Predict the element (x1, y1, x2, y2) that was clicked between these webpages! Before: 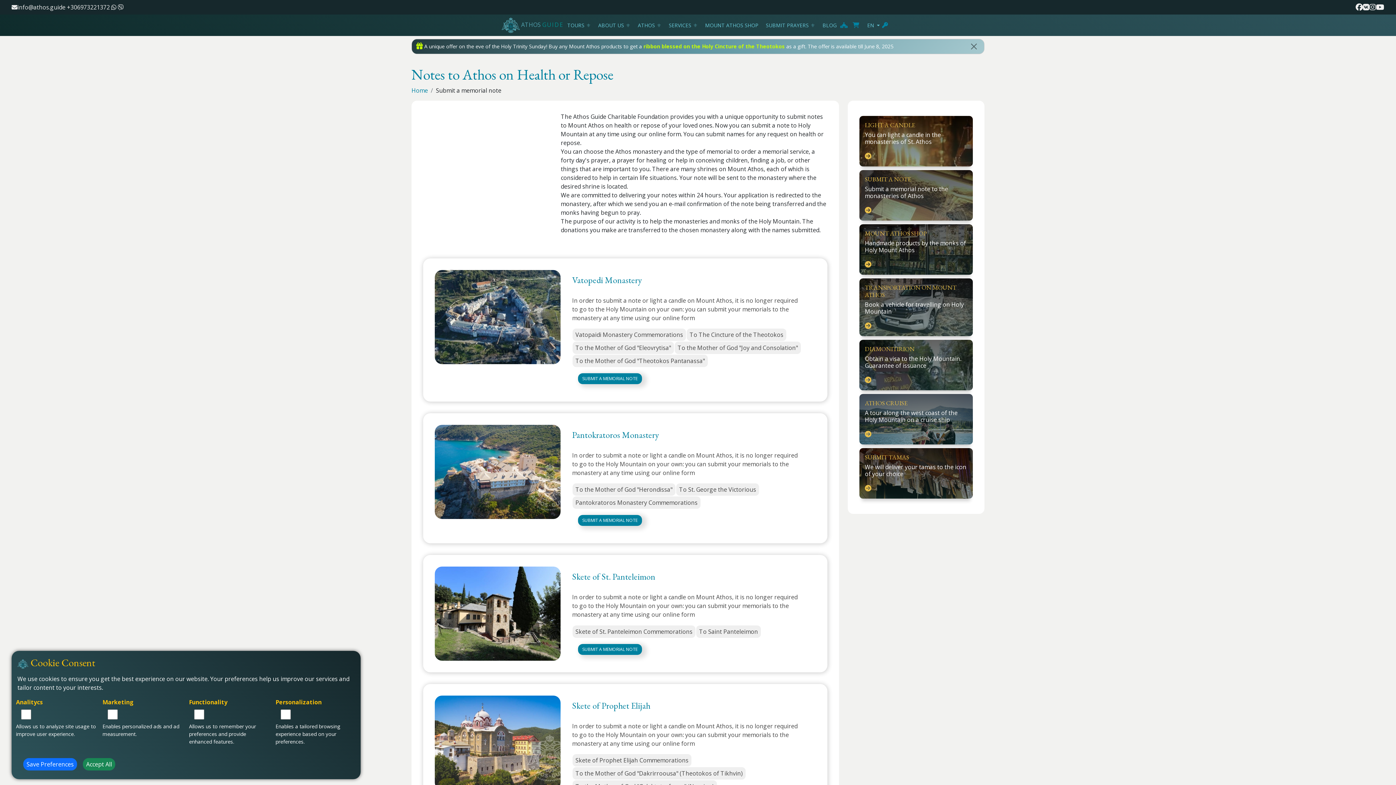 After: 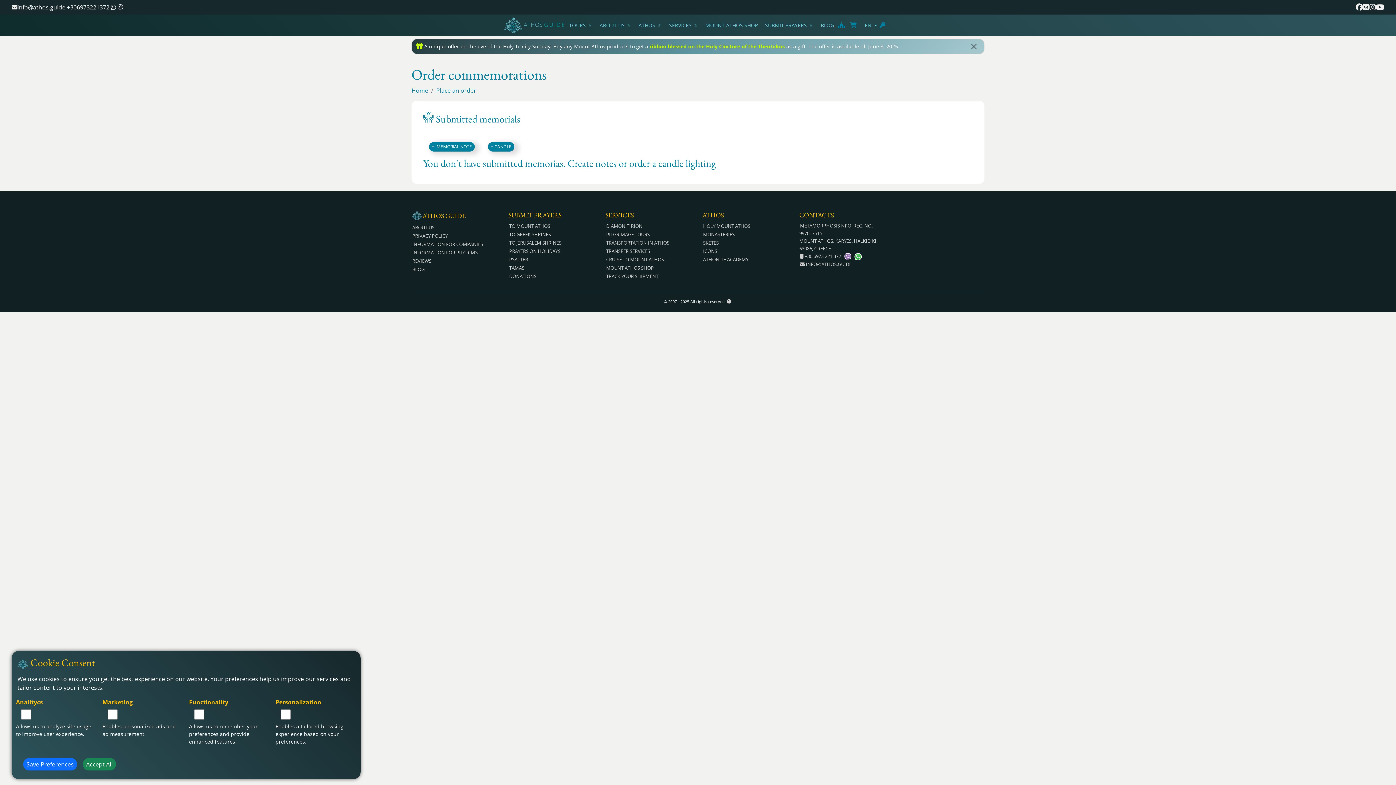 Action: bbox: (840, 20, 847, 29)